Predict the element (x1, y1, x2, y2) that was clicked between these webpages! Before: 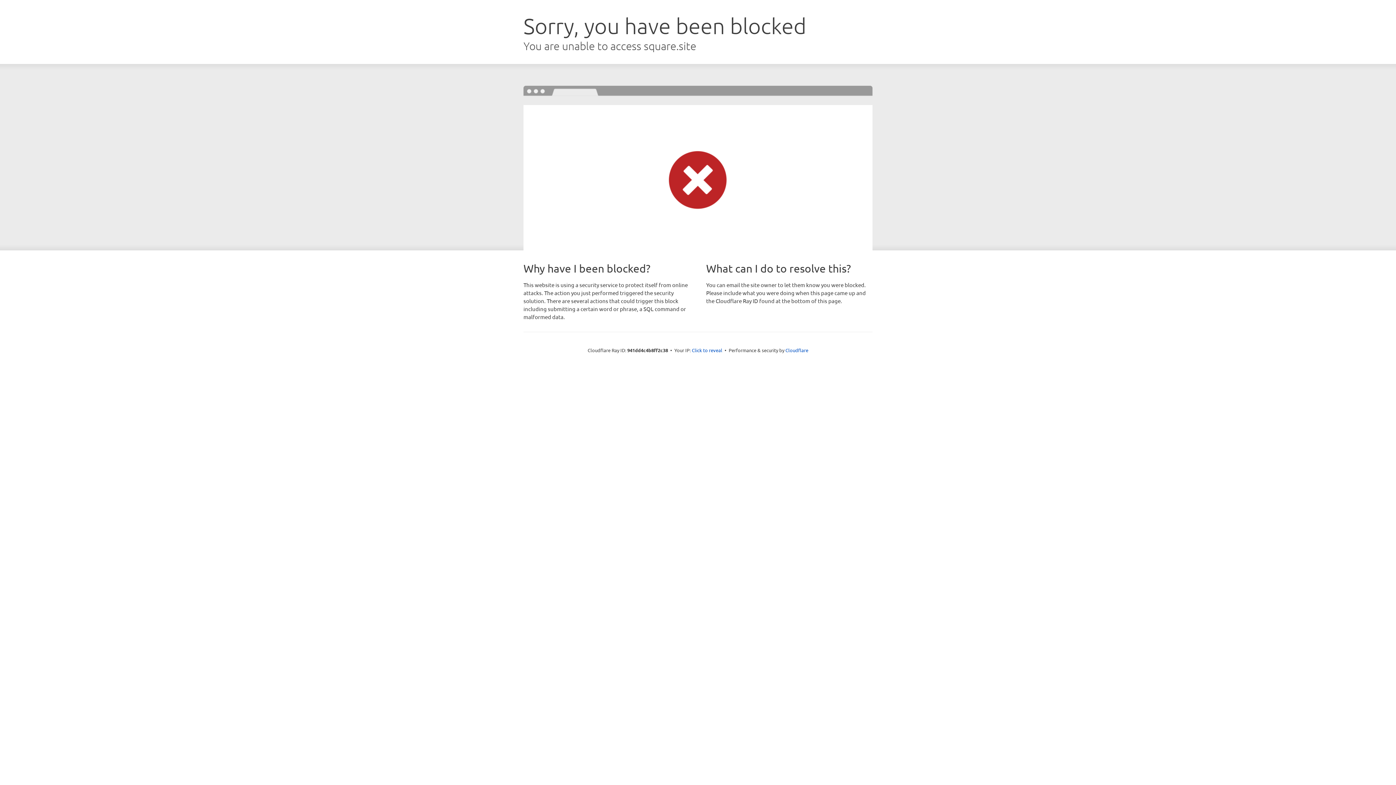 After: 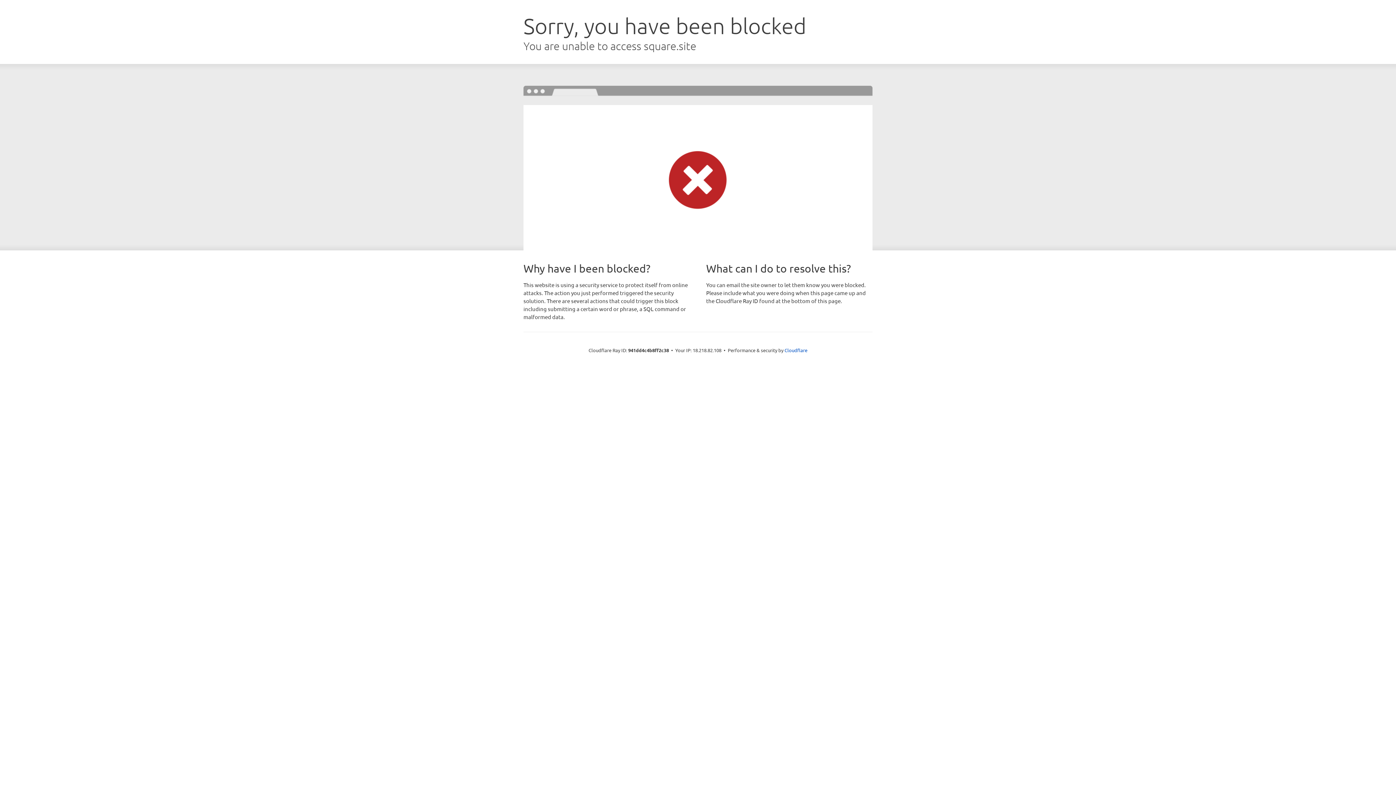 Action: bbox: (692, 346, 722, 353) label: Click to reveal